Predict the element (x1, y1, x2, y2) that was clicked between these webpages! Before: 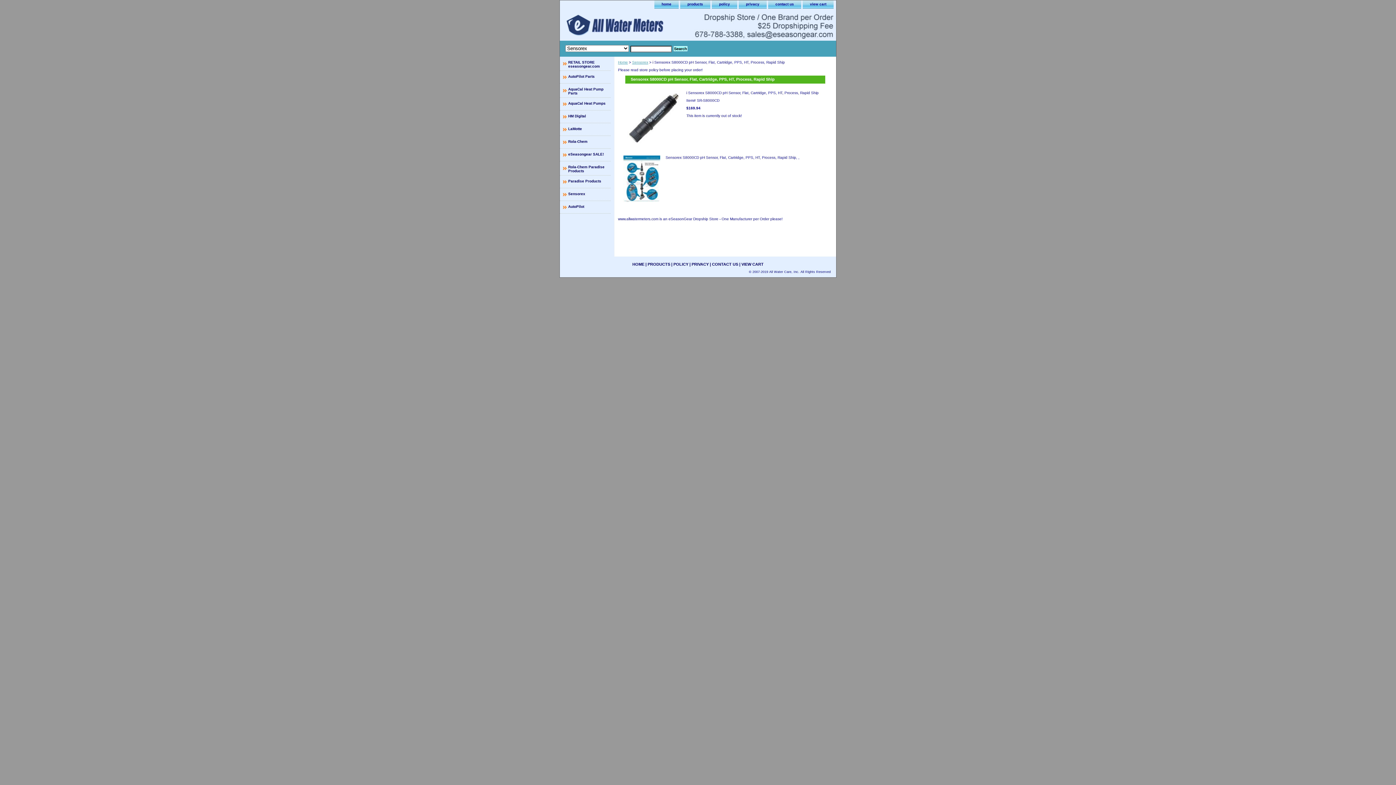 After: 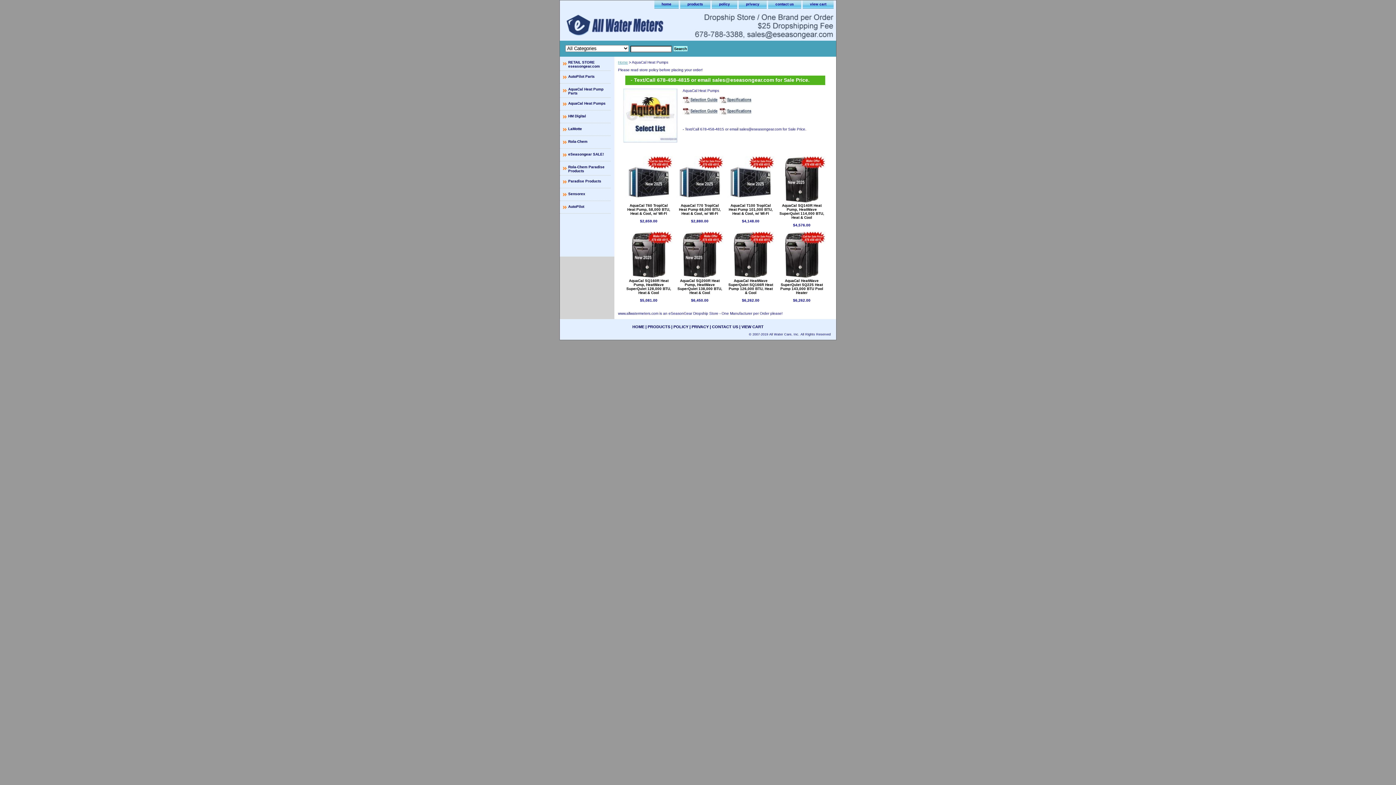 Action: bbox: (560, 97, 610, 110) label: AquaCal Heat Pumps